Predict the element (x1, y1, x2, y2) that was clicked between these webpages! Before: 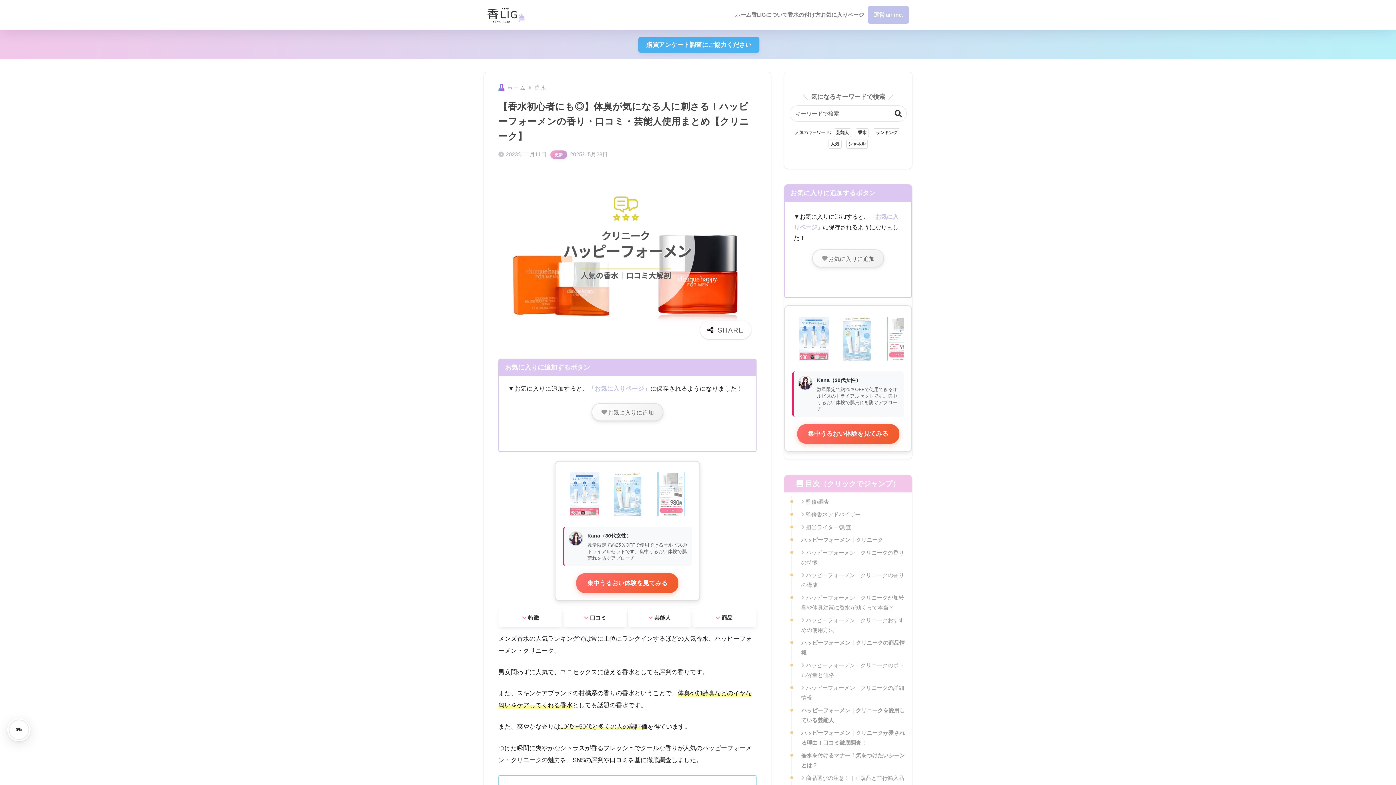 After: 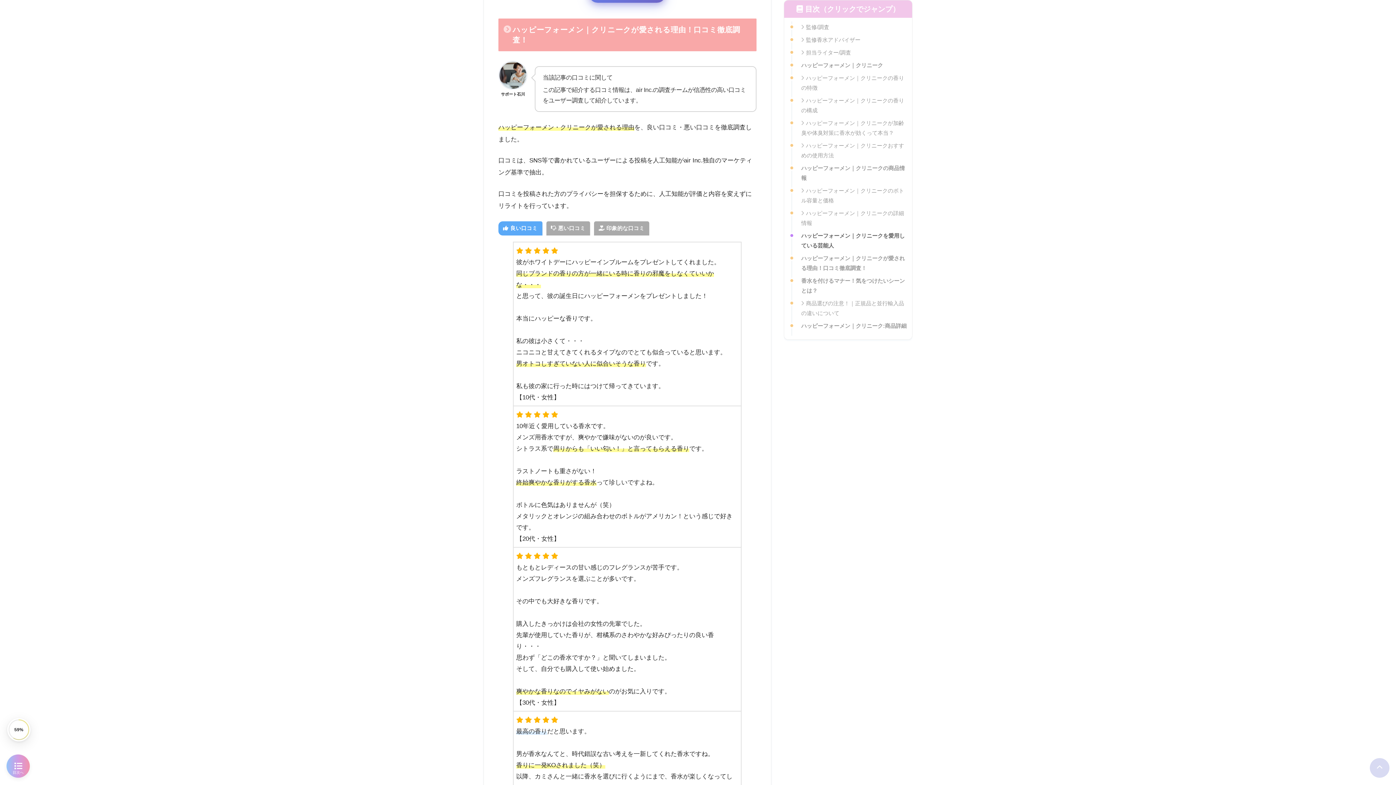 Action: bbox: (563, 608, 627, 627) label: 口コミ